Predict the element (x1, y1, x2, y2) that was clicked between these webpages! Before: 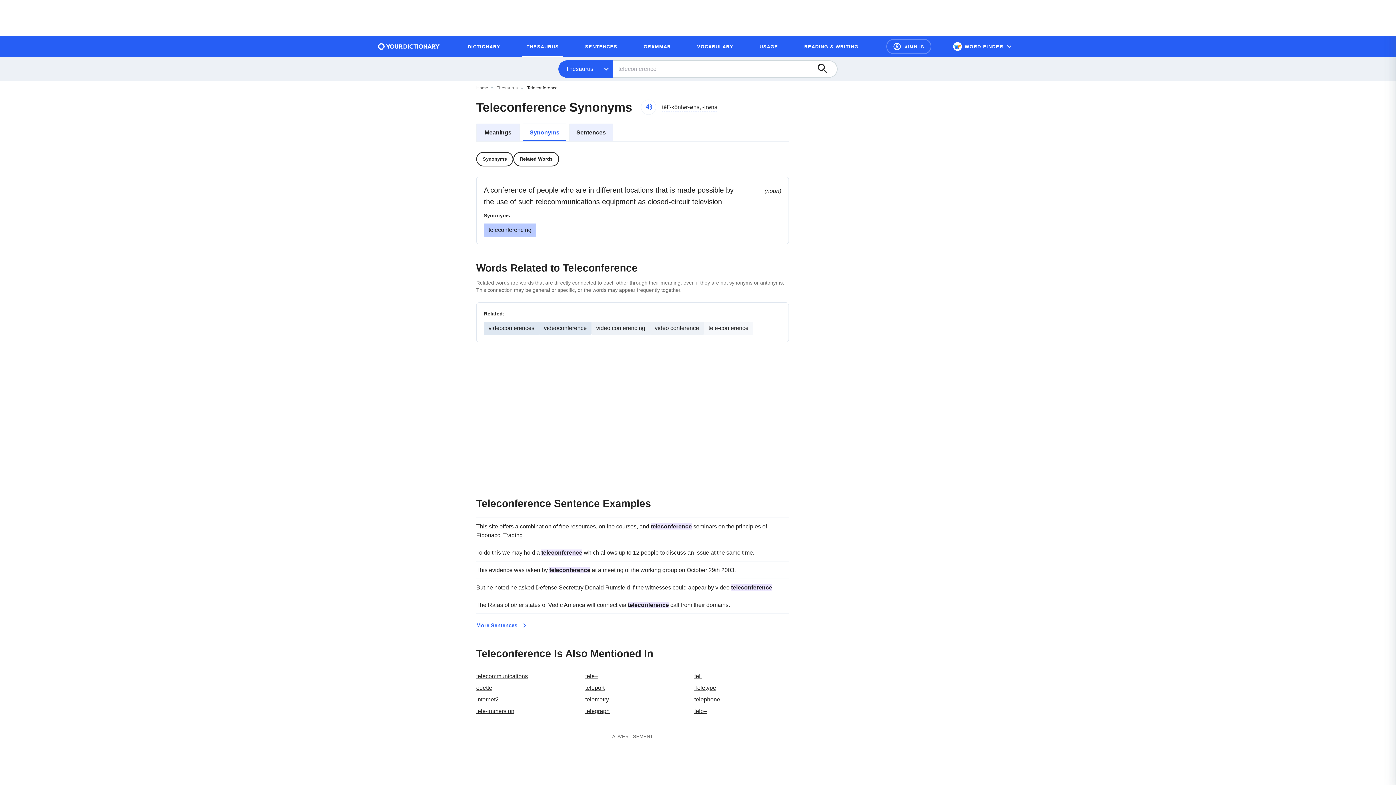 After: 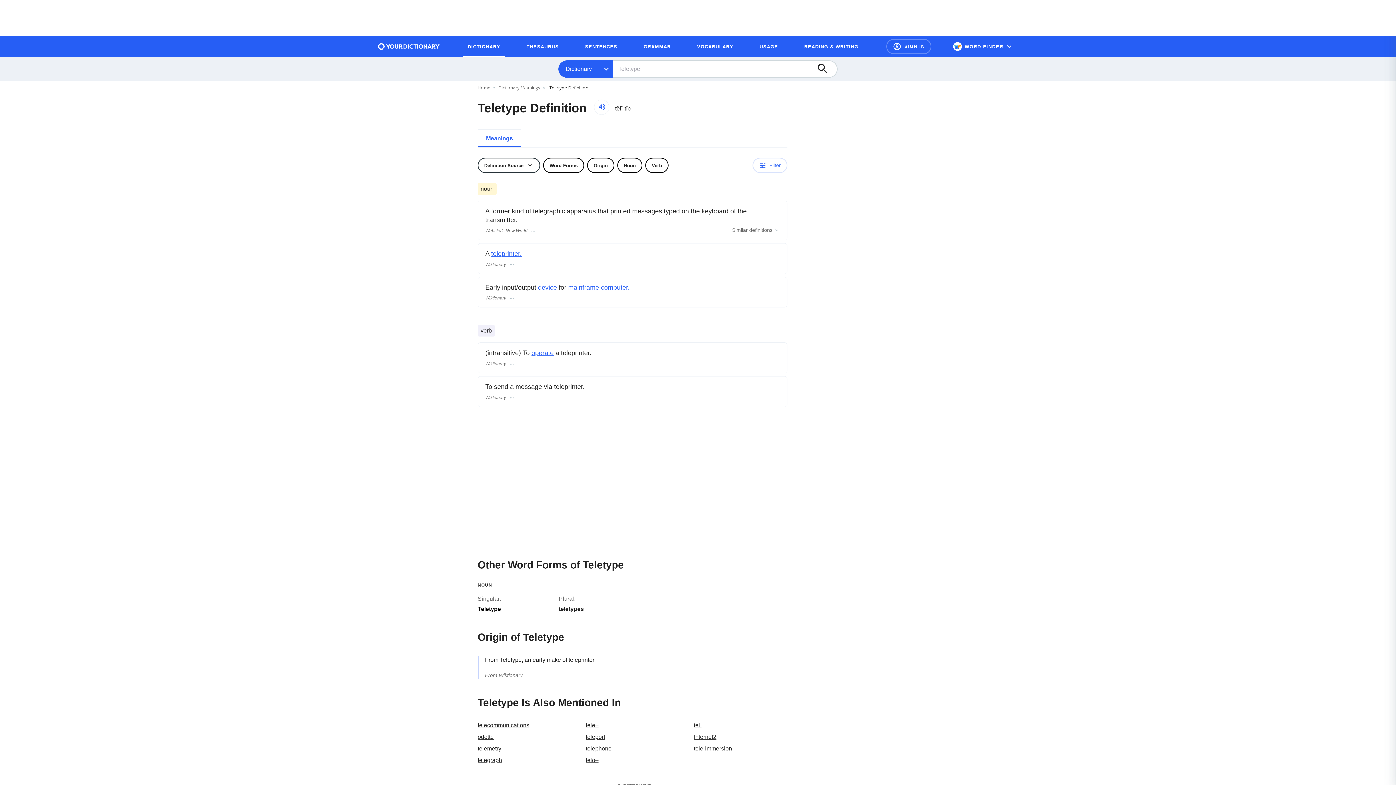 Action: bbox: (694, 685, 716, 691) label: Teletype